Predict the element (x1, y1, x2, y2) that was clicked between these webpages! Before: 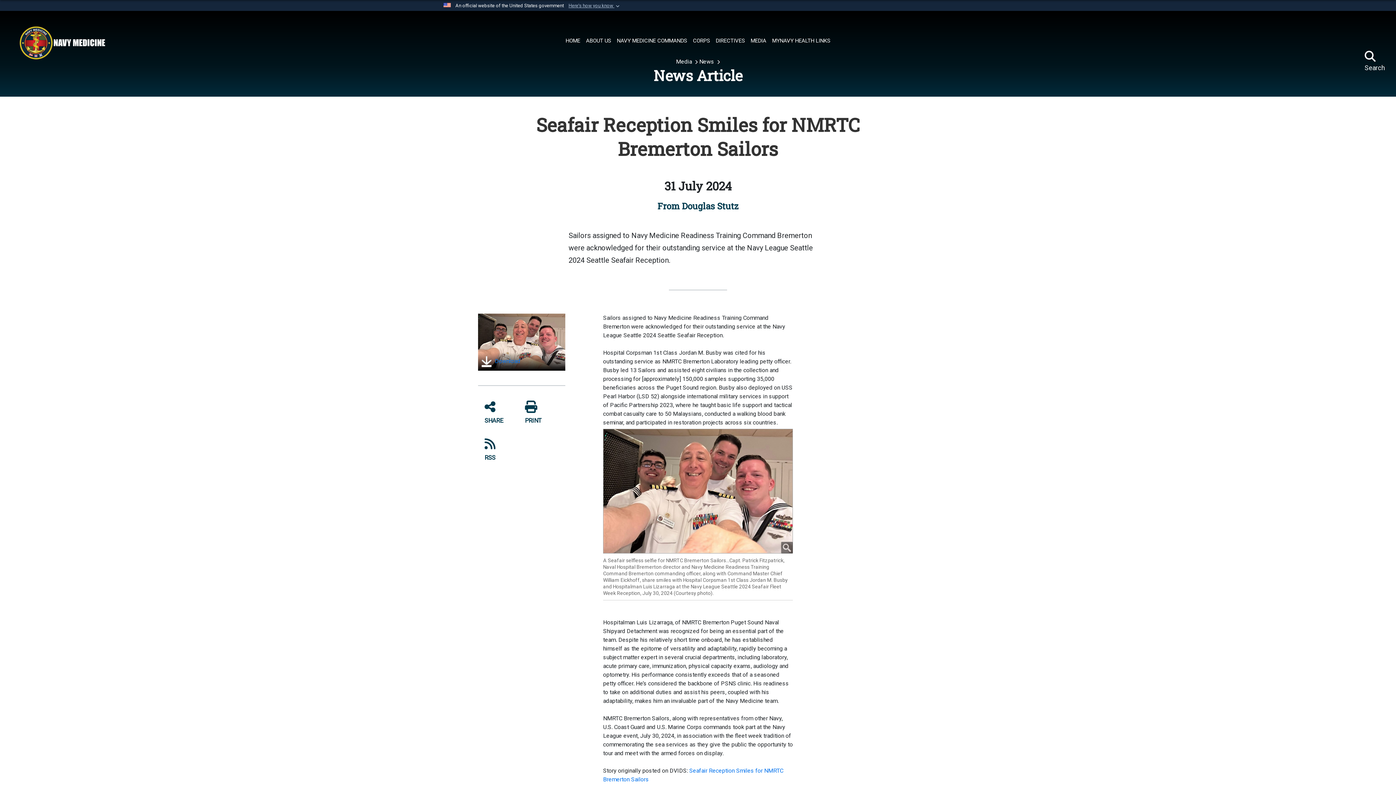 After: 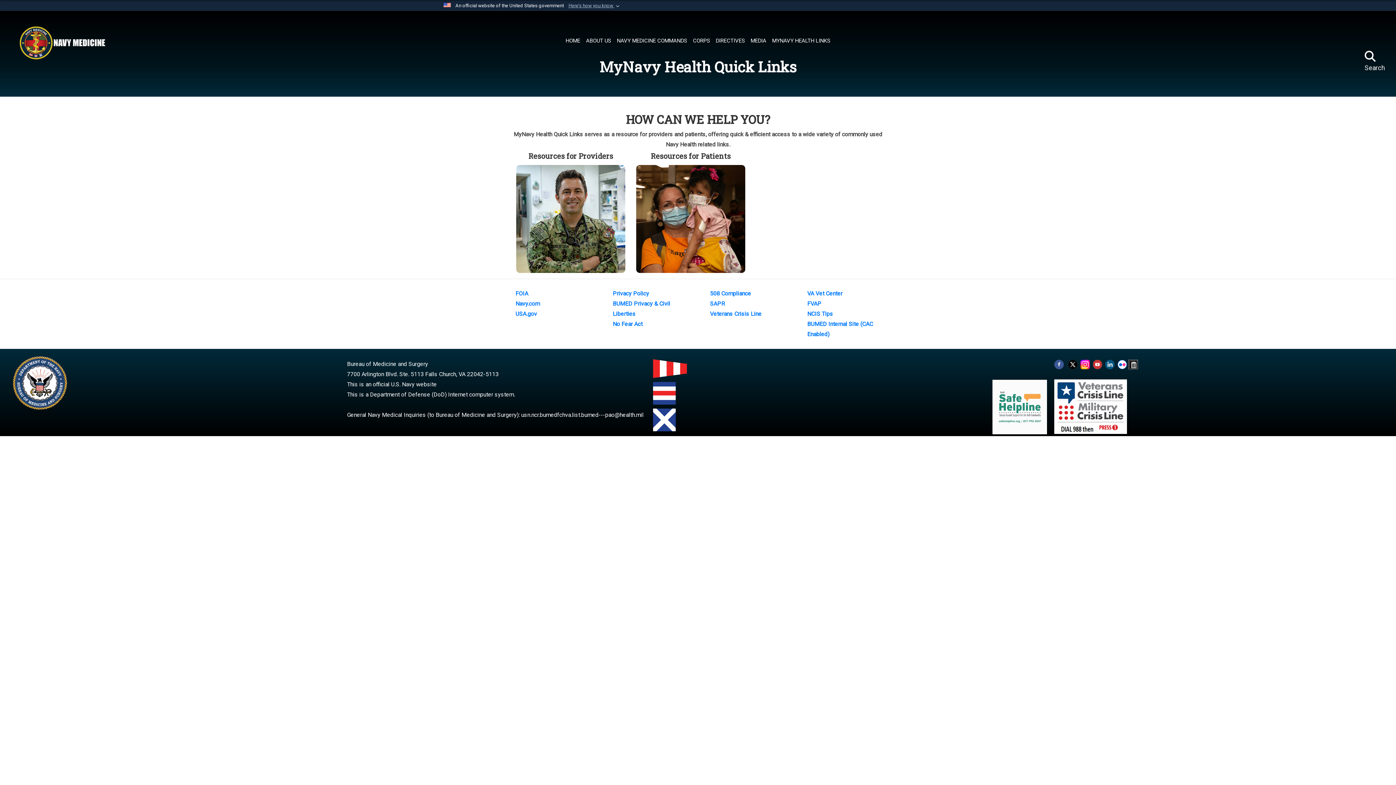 Action: label: MYNAVY HEALTH LINKS bbox: (769, 34, 833, 47)